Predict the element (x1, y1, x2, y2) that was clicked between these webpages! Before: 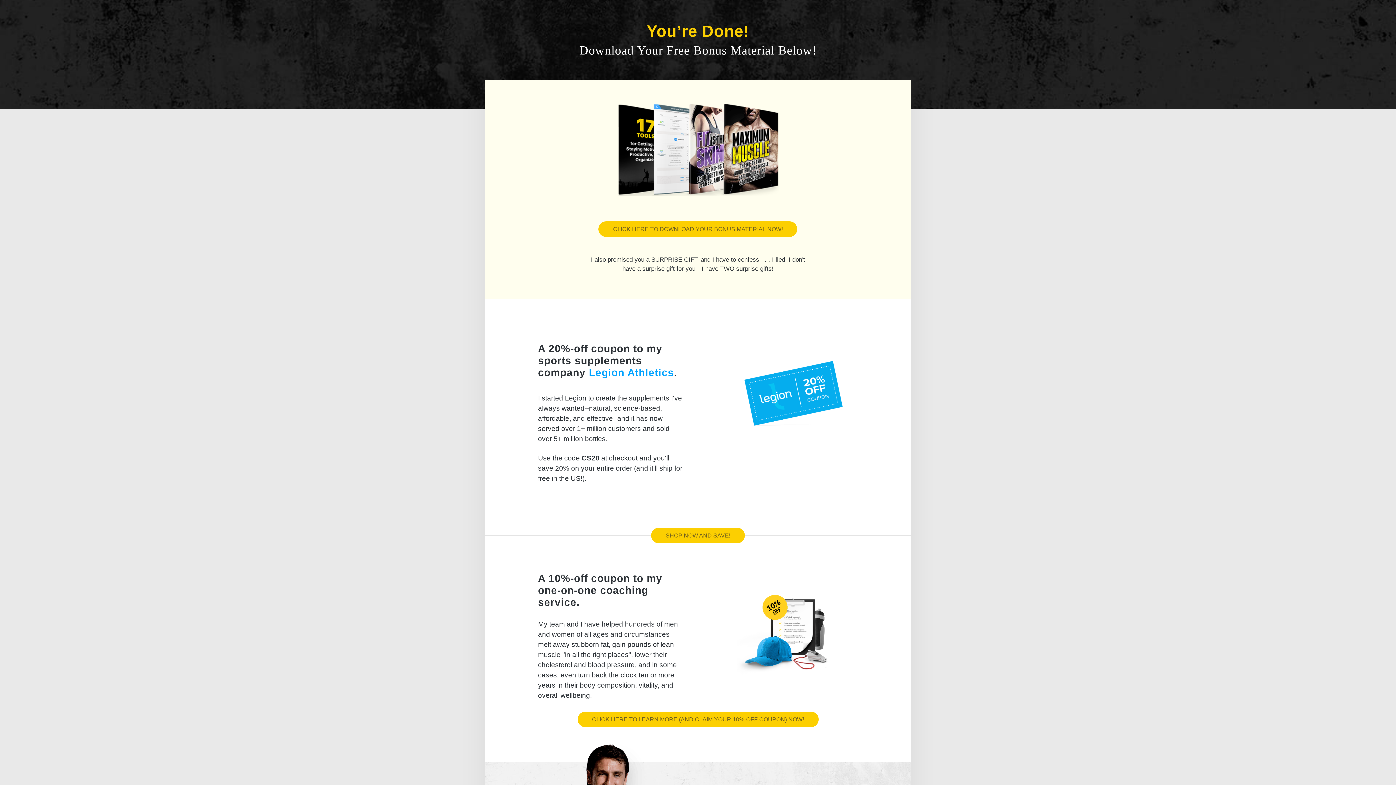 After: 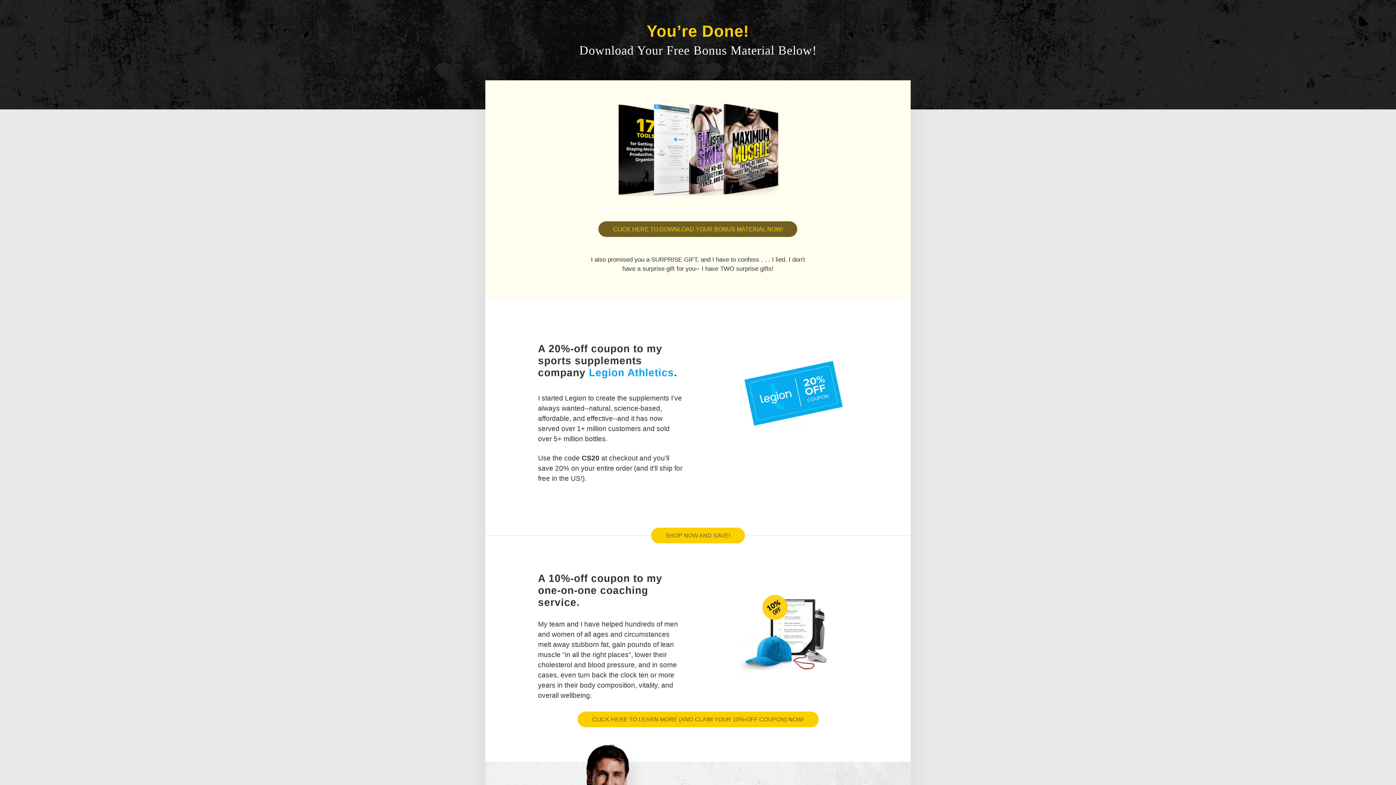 Action: bbox: (598, 225, 797, 232)